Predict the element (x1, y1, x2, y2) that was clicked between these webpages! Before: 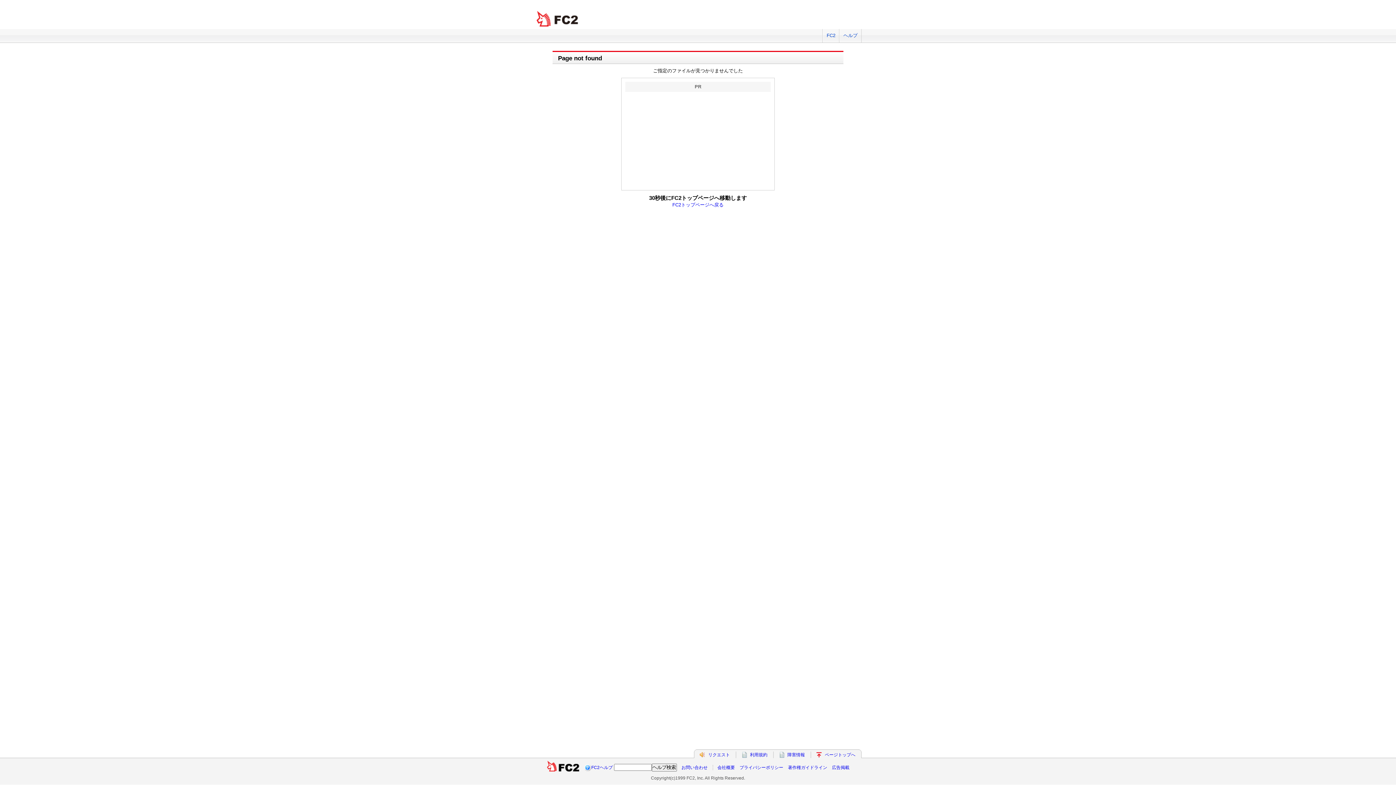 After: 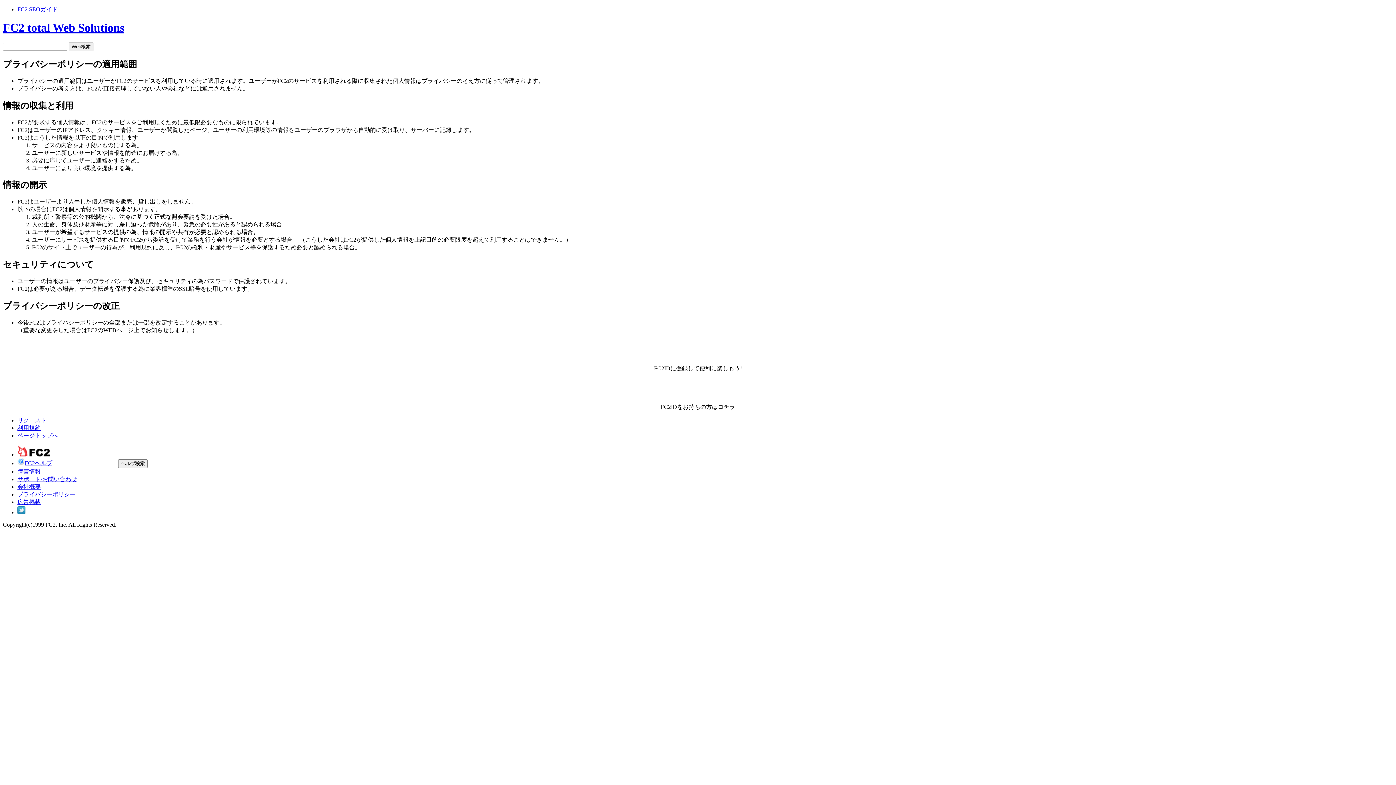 Action: label: プライバシーポリシー bbox: (739, 765, 783, 770)